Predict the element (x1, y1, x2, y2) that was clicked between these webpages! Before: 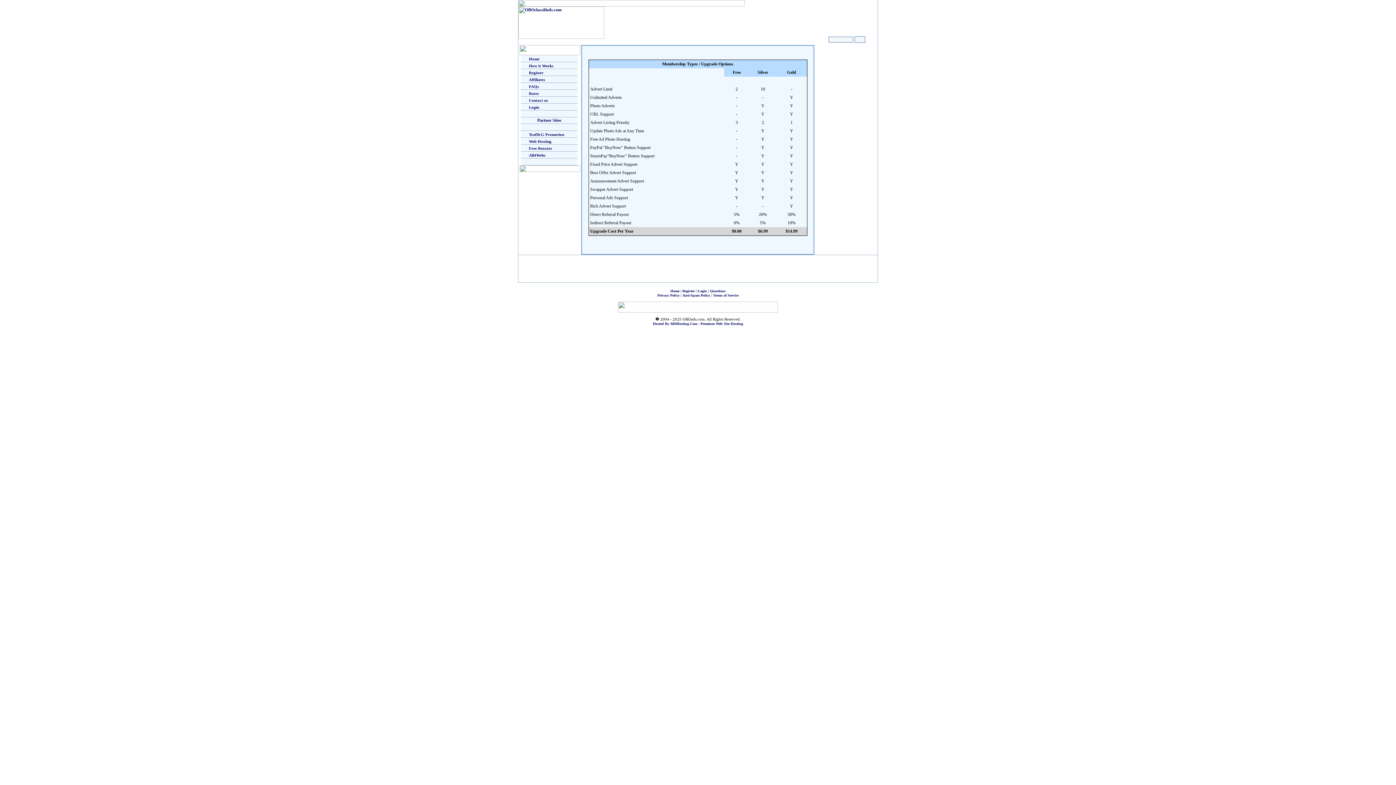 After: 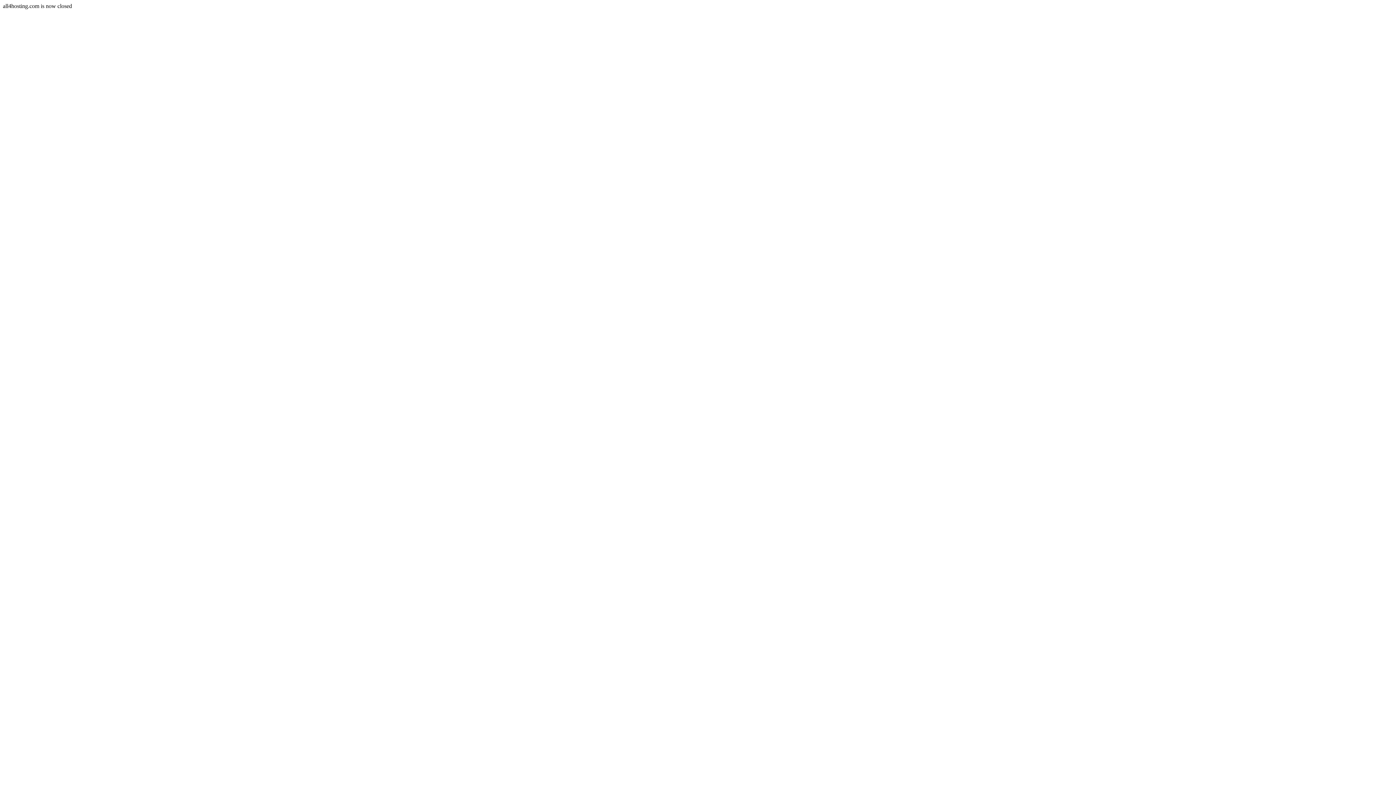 Action: bbox: (653, 321, 743, 325) label: Hosted By All4Hosting.Com - Premium Web Site Hosting